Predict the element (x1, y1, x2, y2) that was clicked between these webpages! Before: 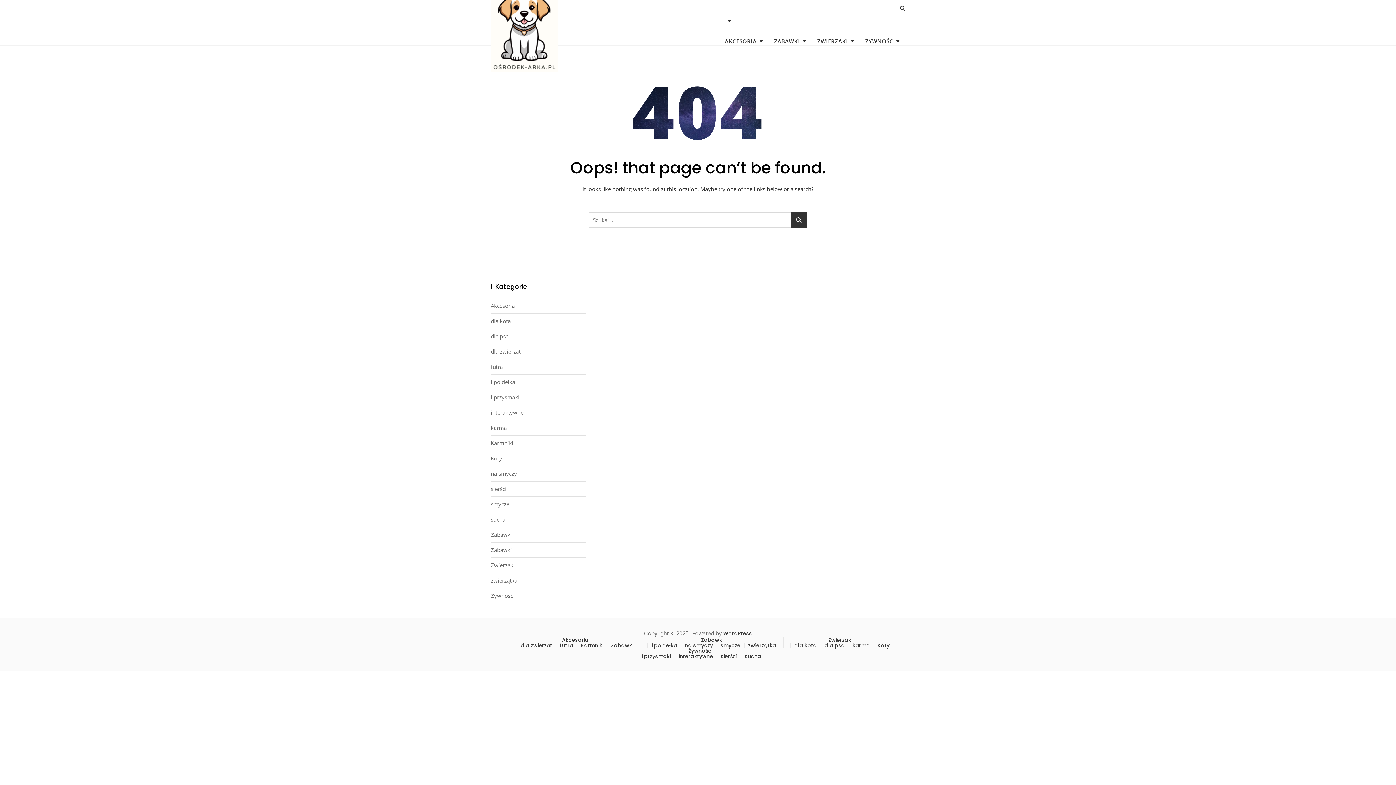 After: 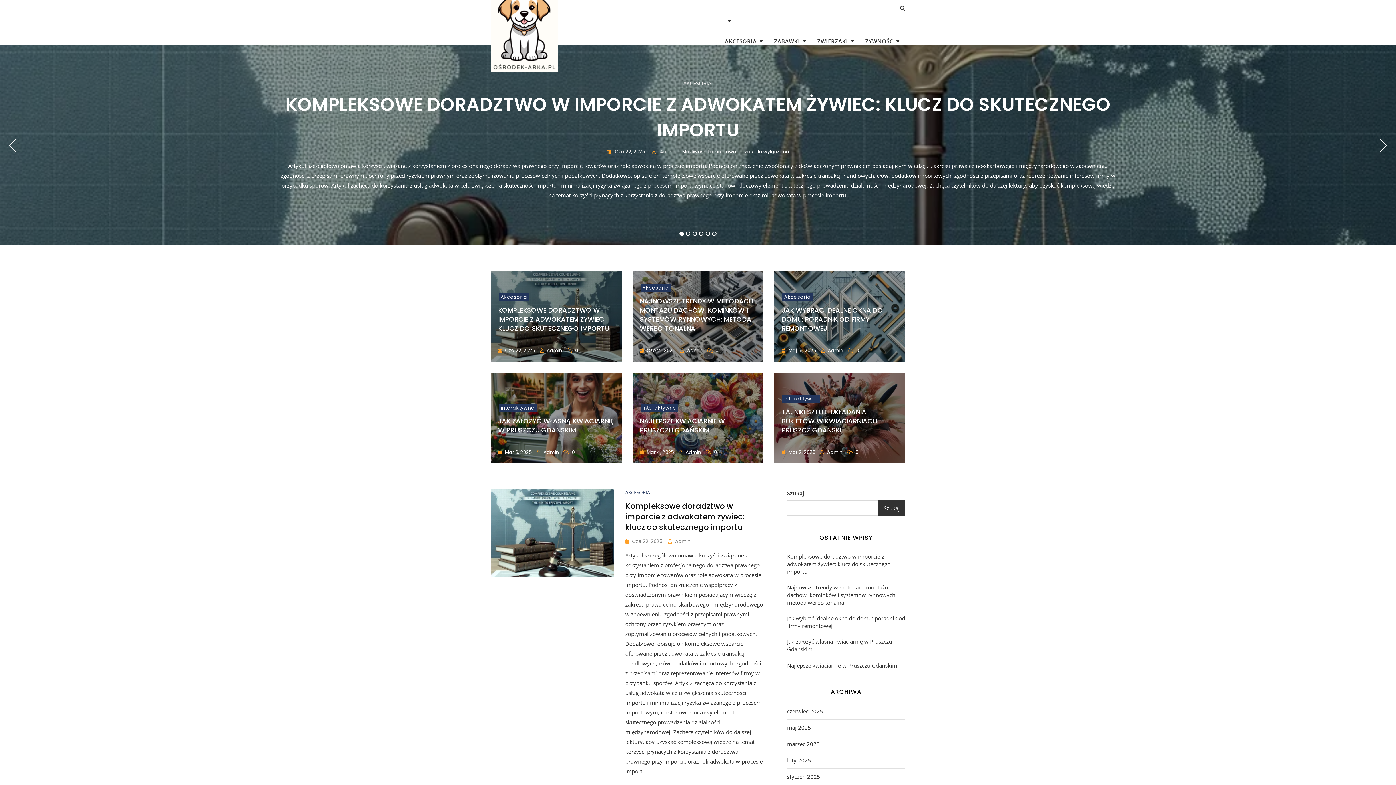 Action: bbox: (490, -14, 586, 72)